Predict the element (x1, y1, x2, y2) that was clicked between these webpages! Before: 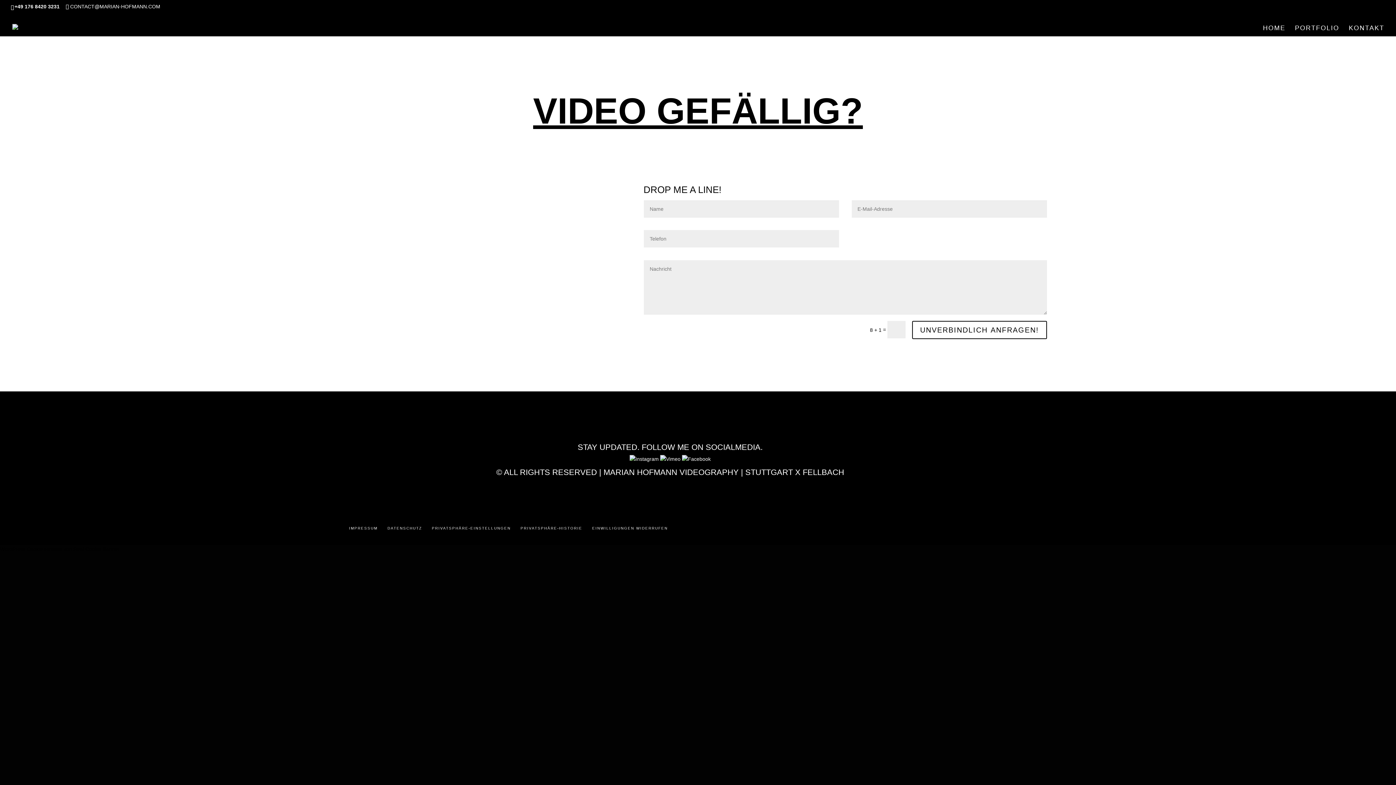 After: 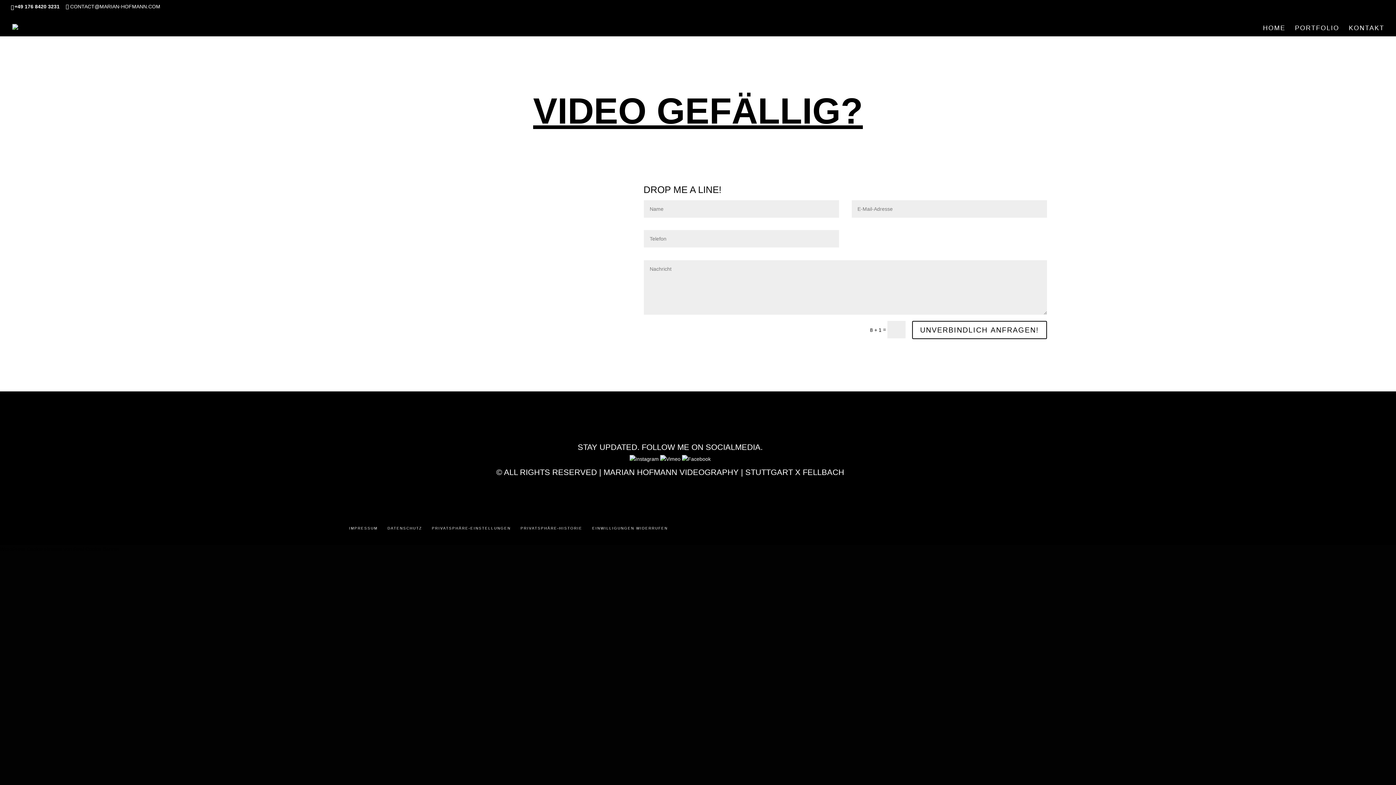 Action: bbox: (660, 456, 680, 462)